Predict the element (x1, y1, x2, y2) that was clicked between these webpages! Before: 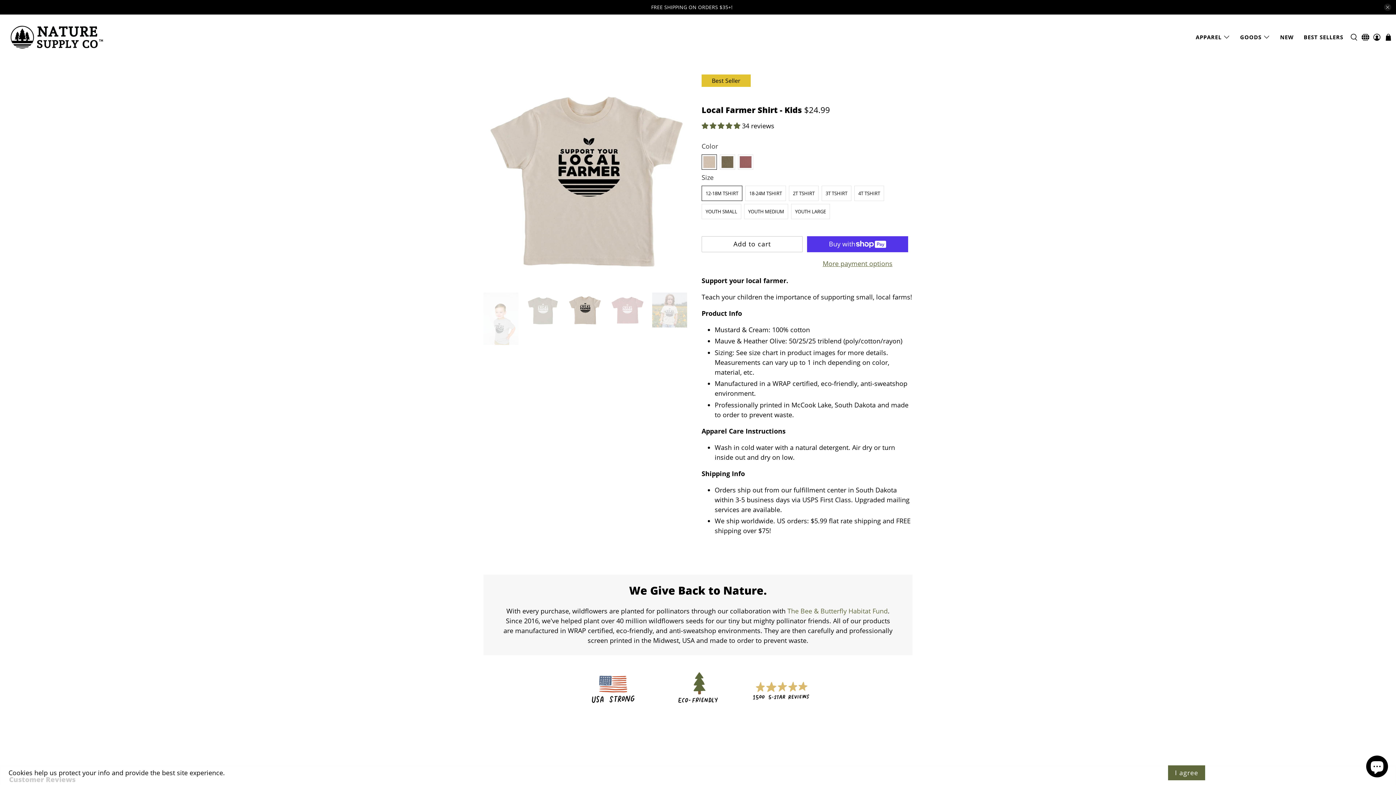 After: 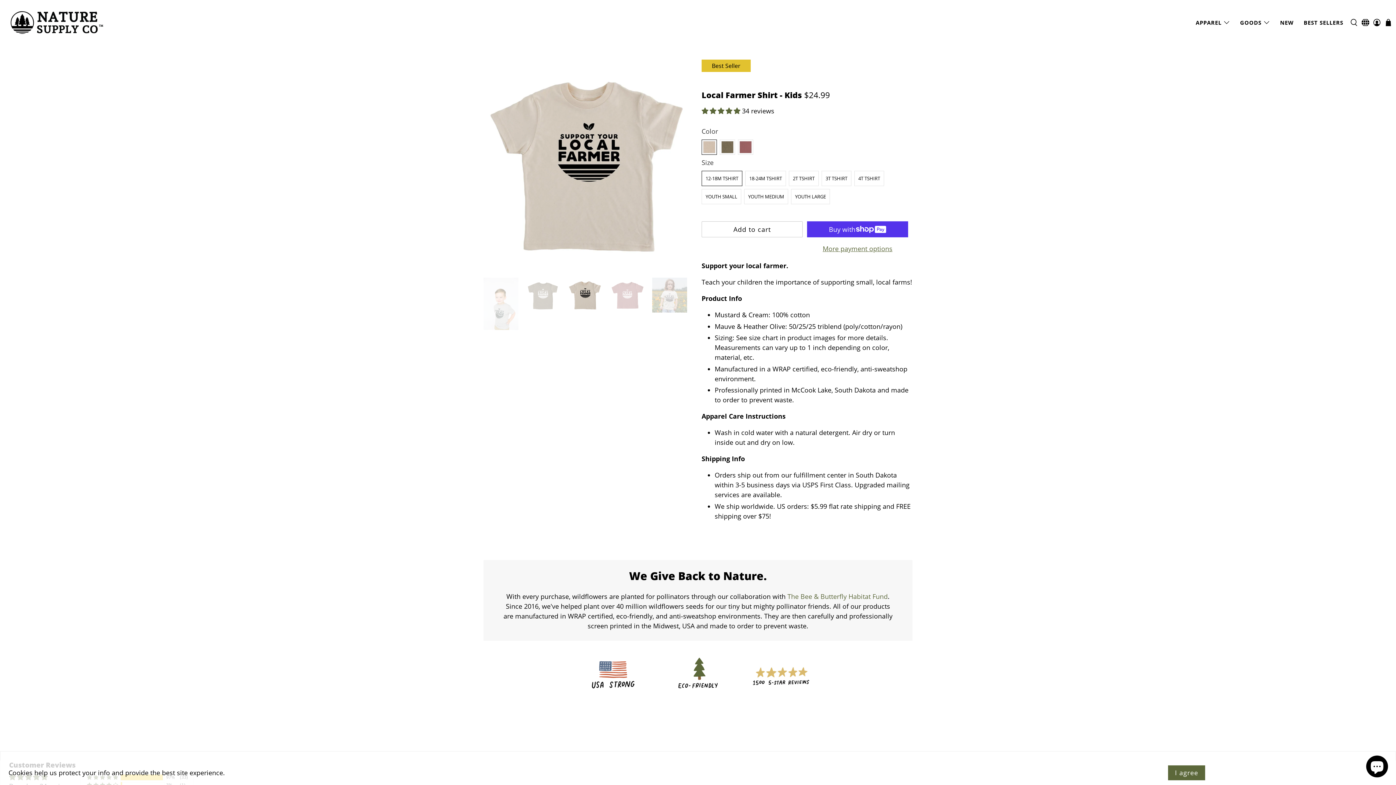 Action: label: close bbox: (1384, 3, 1391, 10)